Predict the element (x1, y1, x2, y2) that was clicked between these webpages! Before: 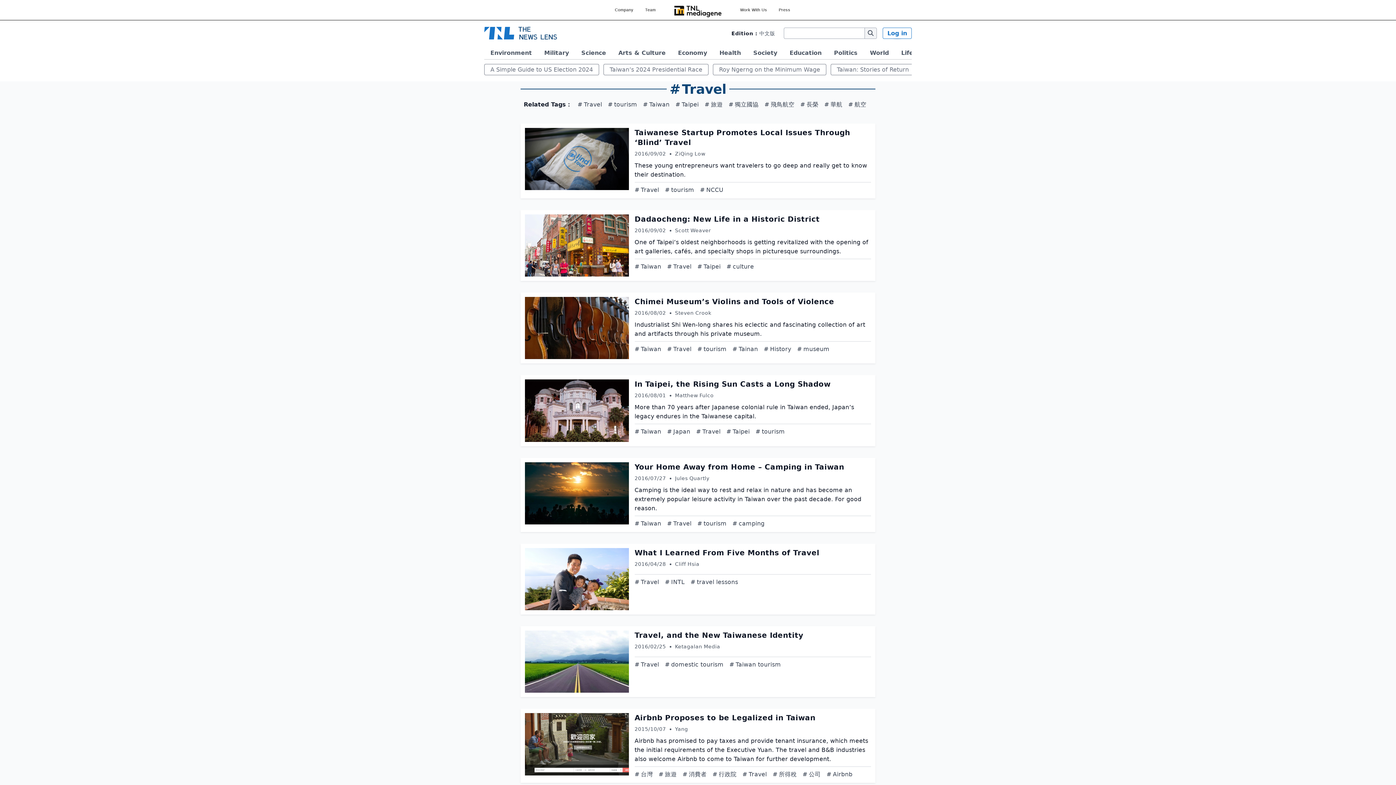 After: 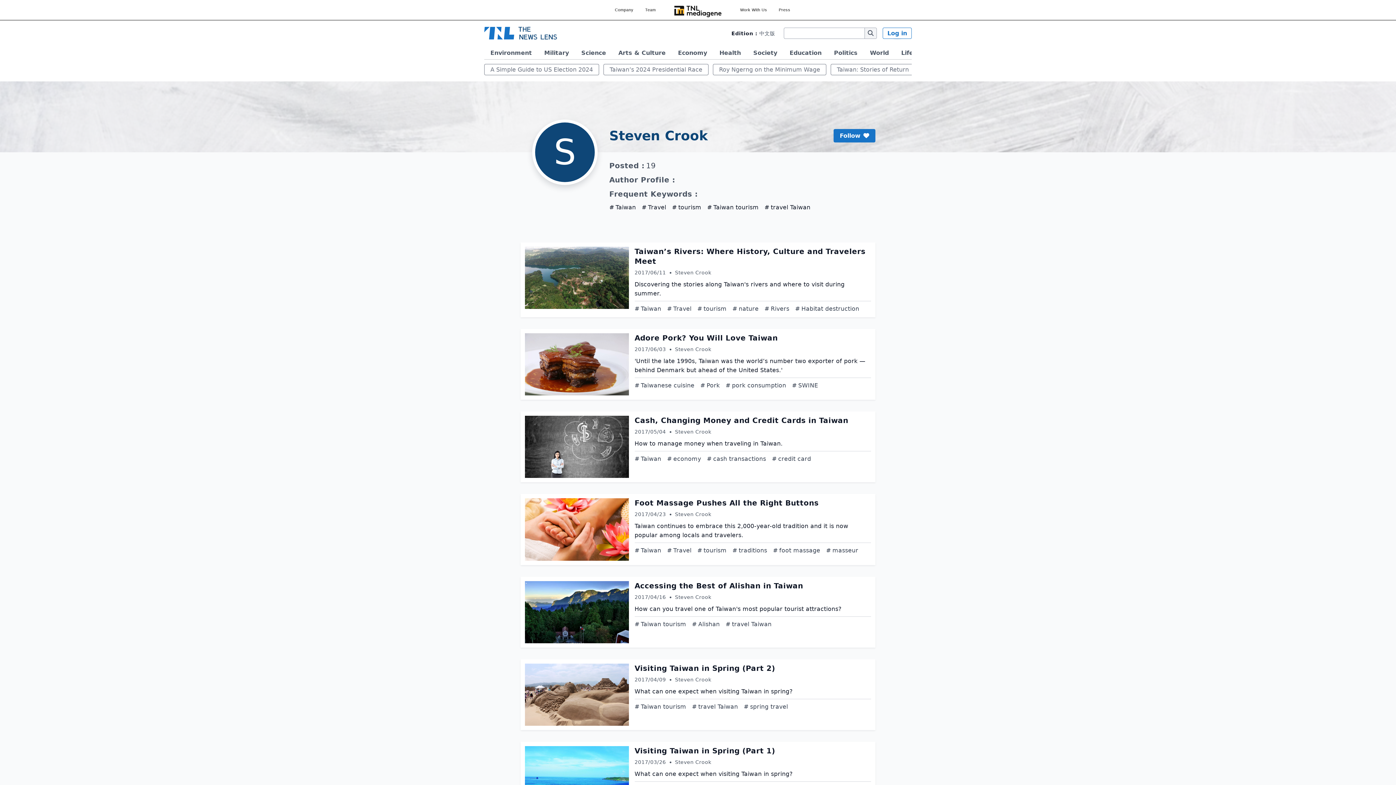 Action: label: Steven Crook bbox: (675, 428, 711, 434)